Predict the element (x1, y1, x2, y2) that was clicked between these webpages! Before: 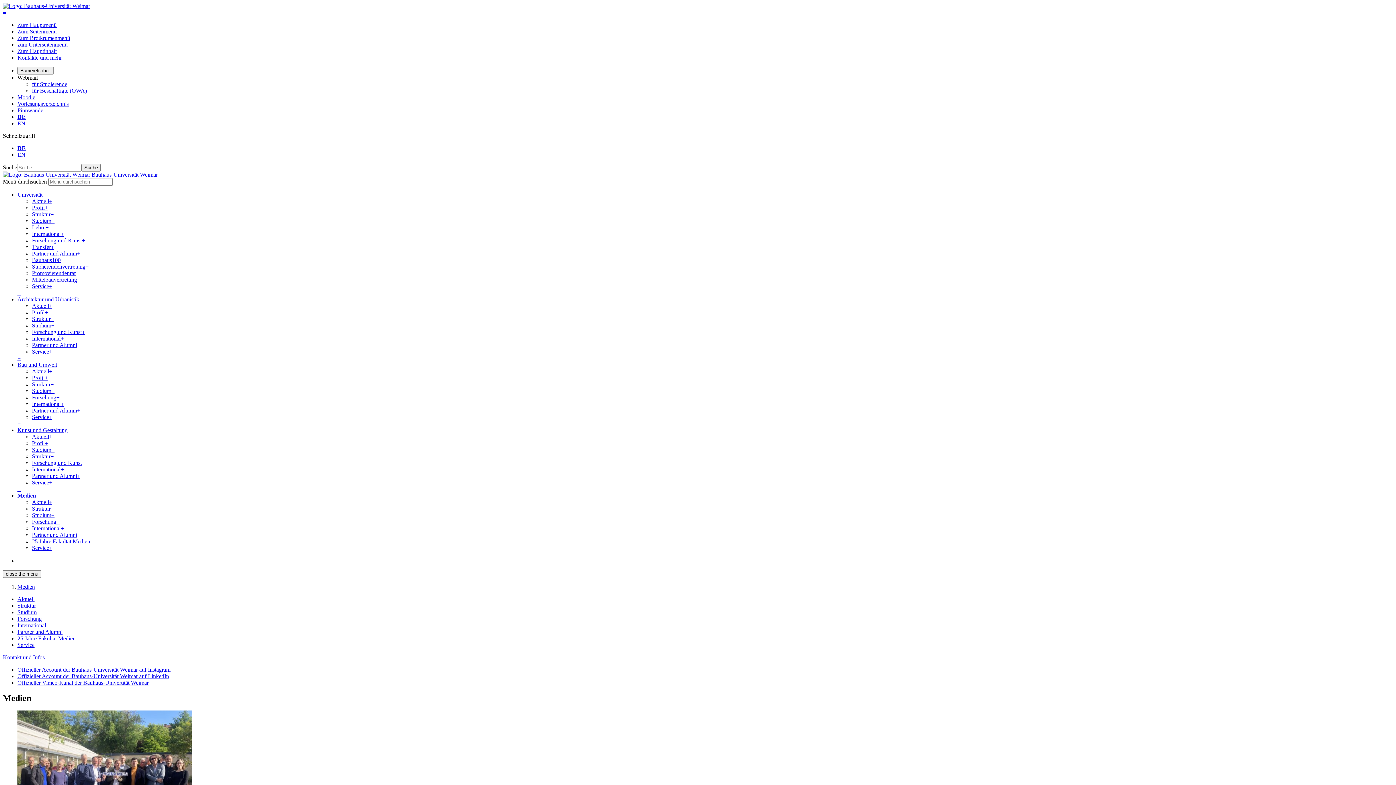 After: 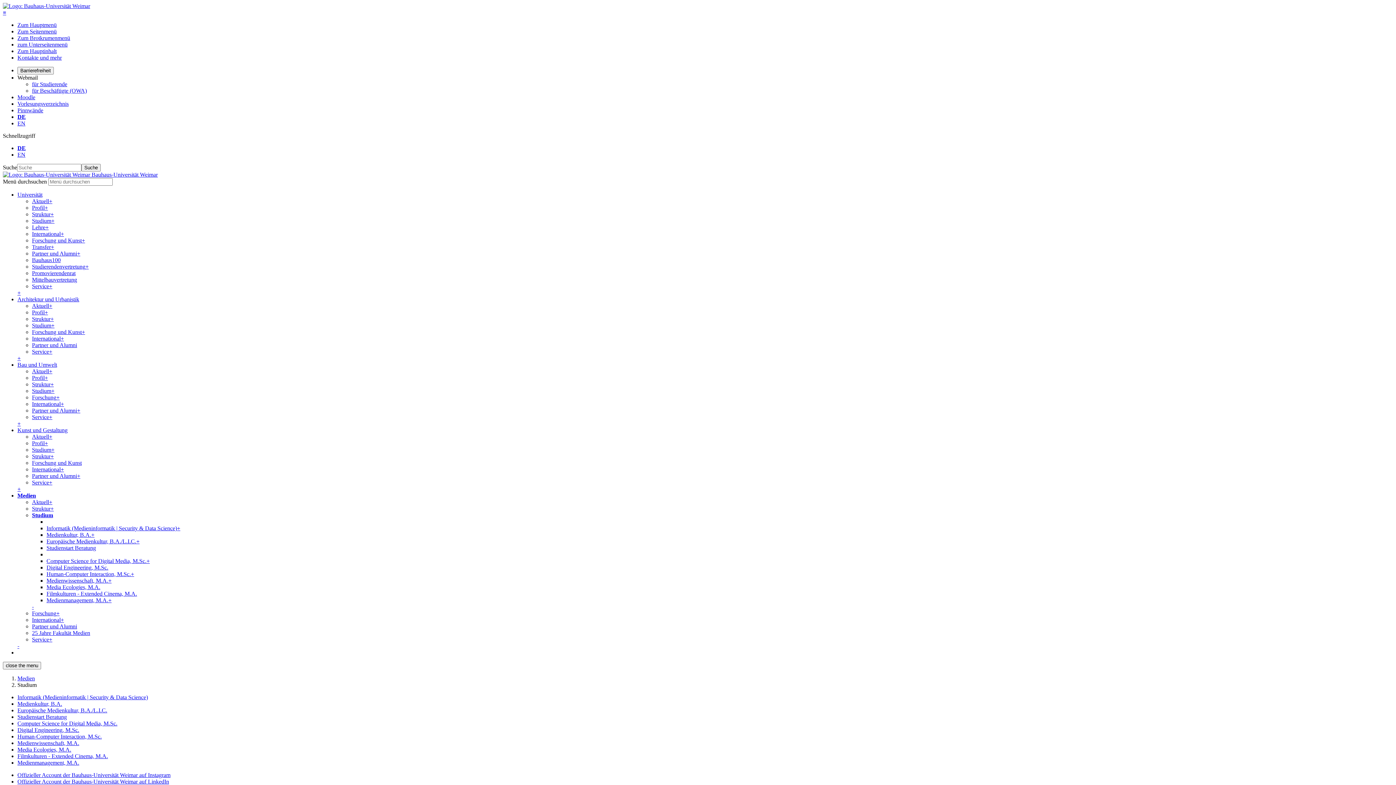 Action: label: Studium bbox: (32, 512, 51, 518)